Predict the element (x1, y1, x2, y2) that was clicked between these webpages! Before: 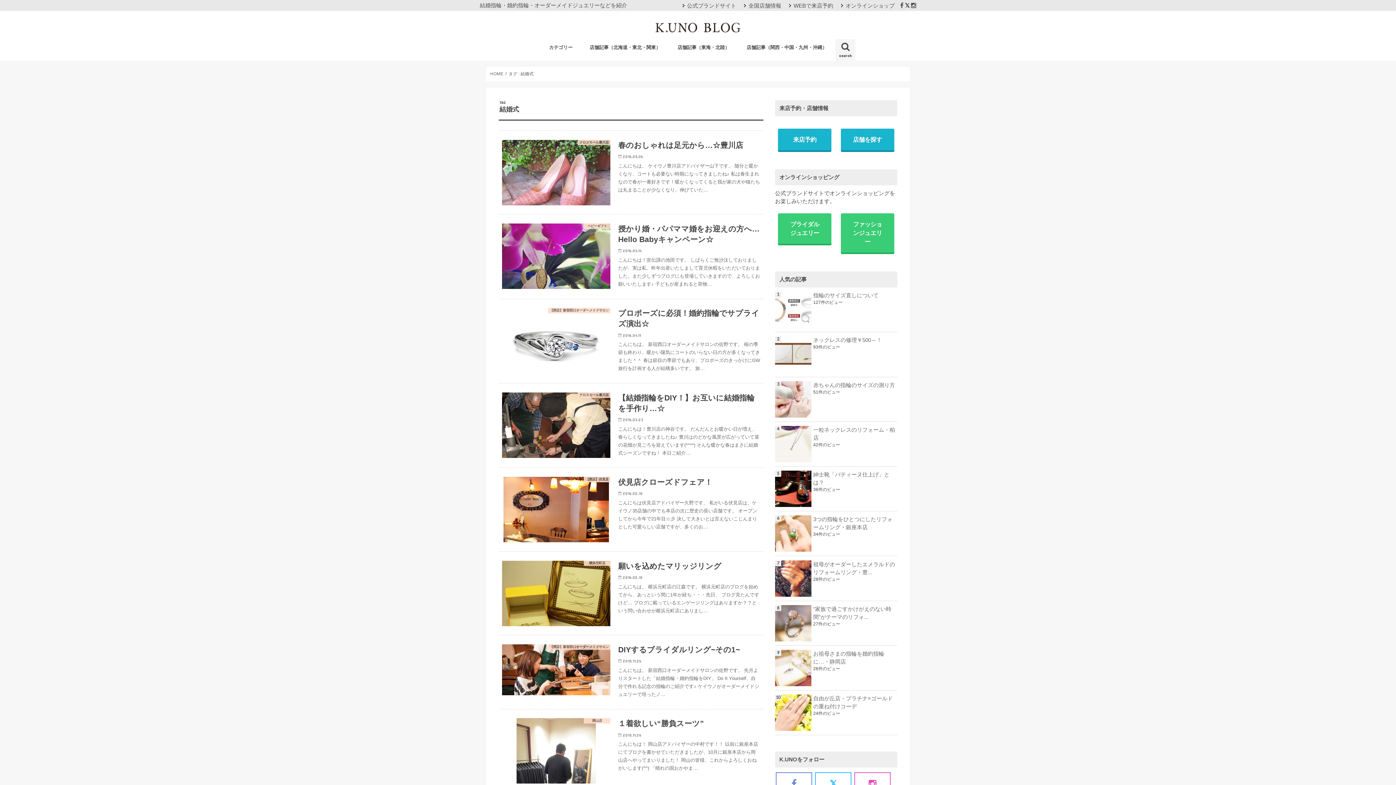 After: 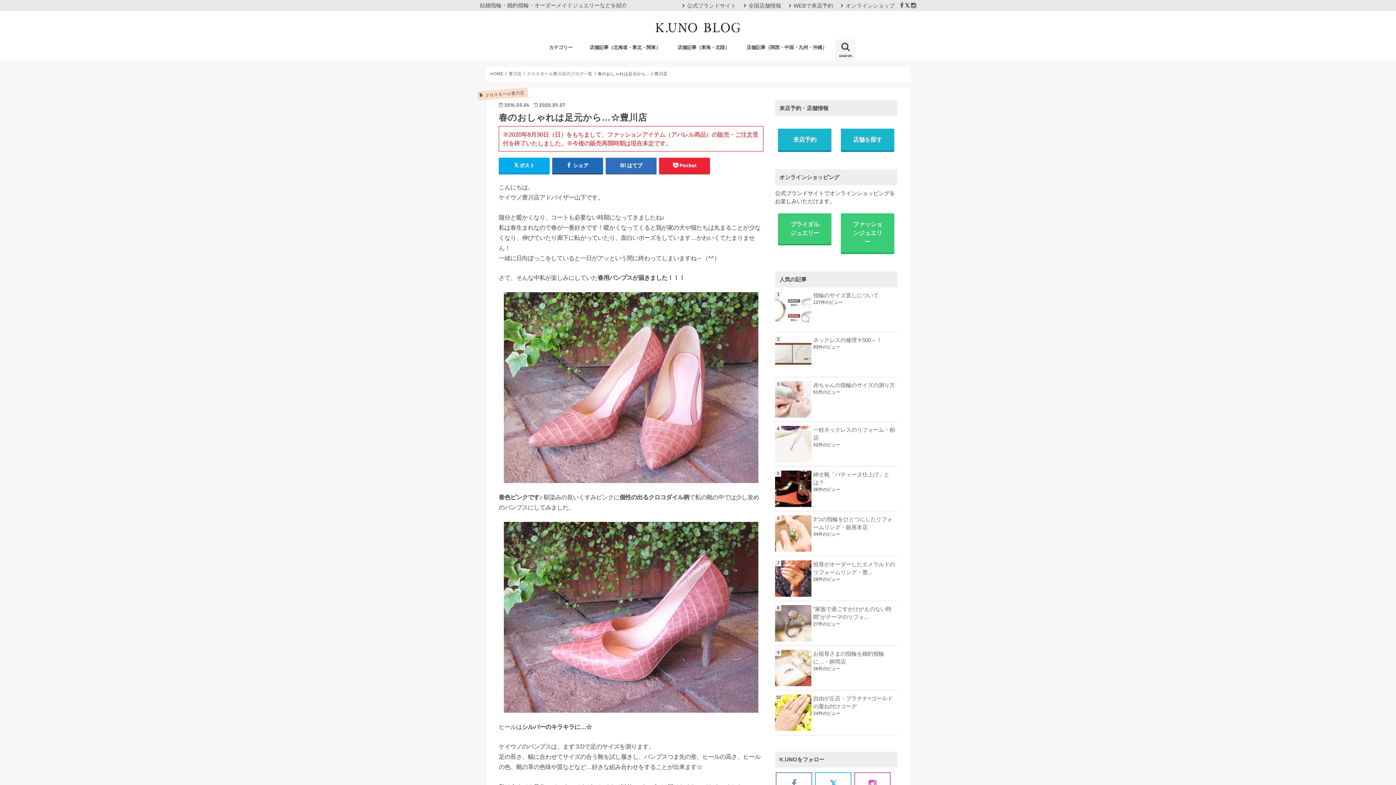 Action: label: クロスモール豊川店
春のおしゃれは足元から…☆豊川店

2016.05.06

こんにちは。 ケイウノ豊川店アドバイザー山下です。 随分と暖かくなり、コートも必要ない時期になってきましたね♪ 私は春生まれなので春が一番好きです！暖かくなってくると我が家の犬や猫たちは丸まることが少なくなり、伸びていた… bbox: (498, 130, 763, 214)